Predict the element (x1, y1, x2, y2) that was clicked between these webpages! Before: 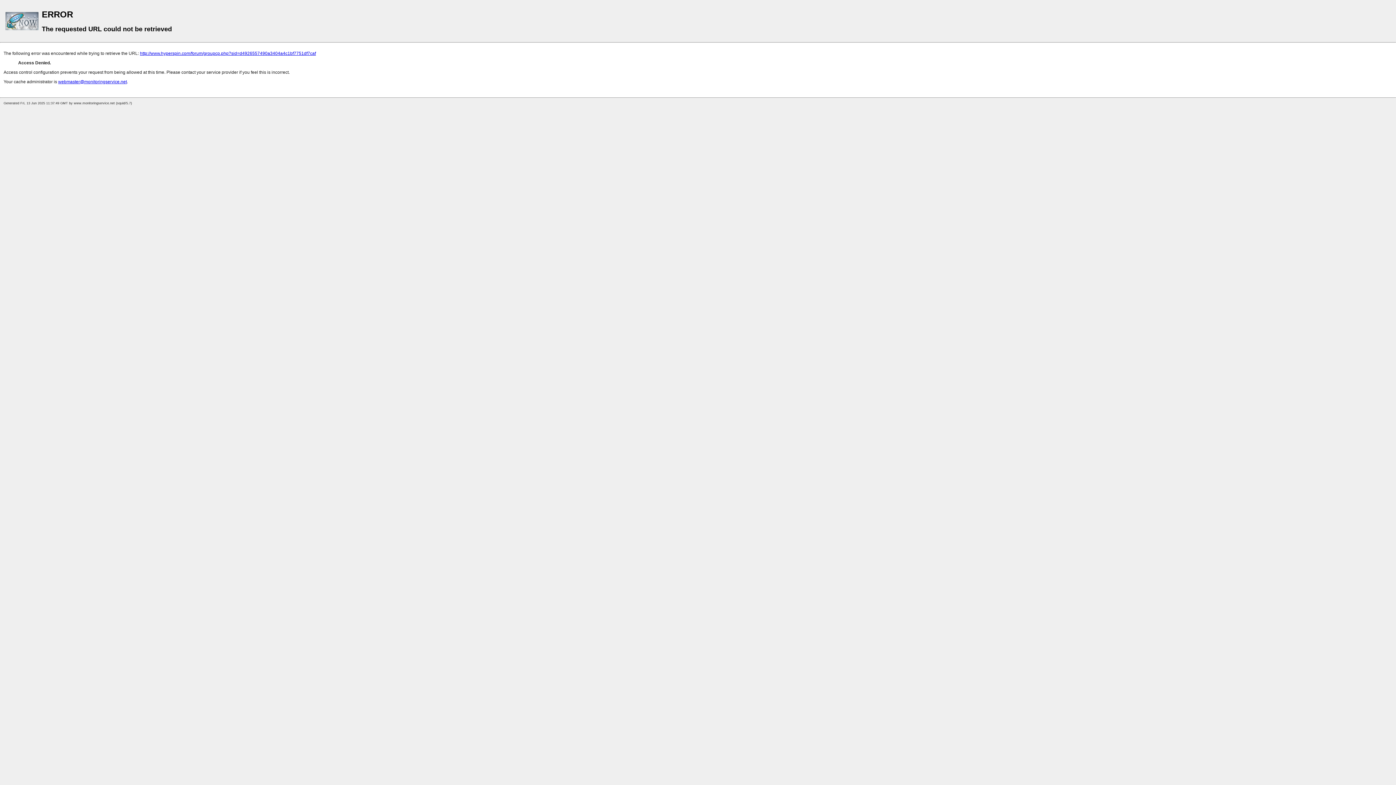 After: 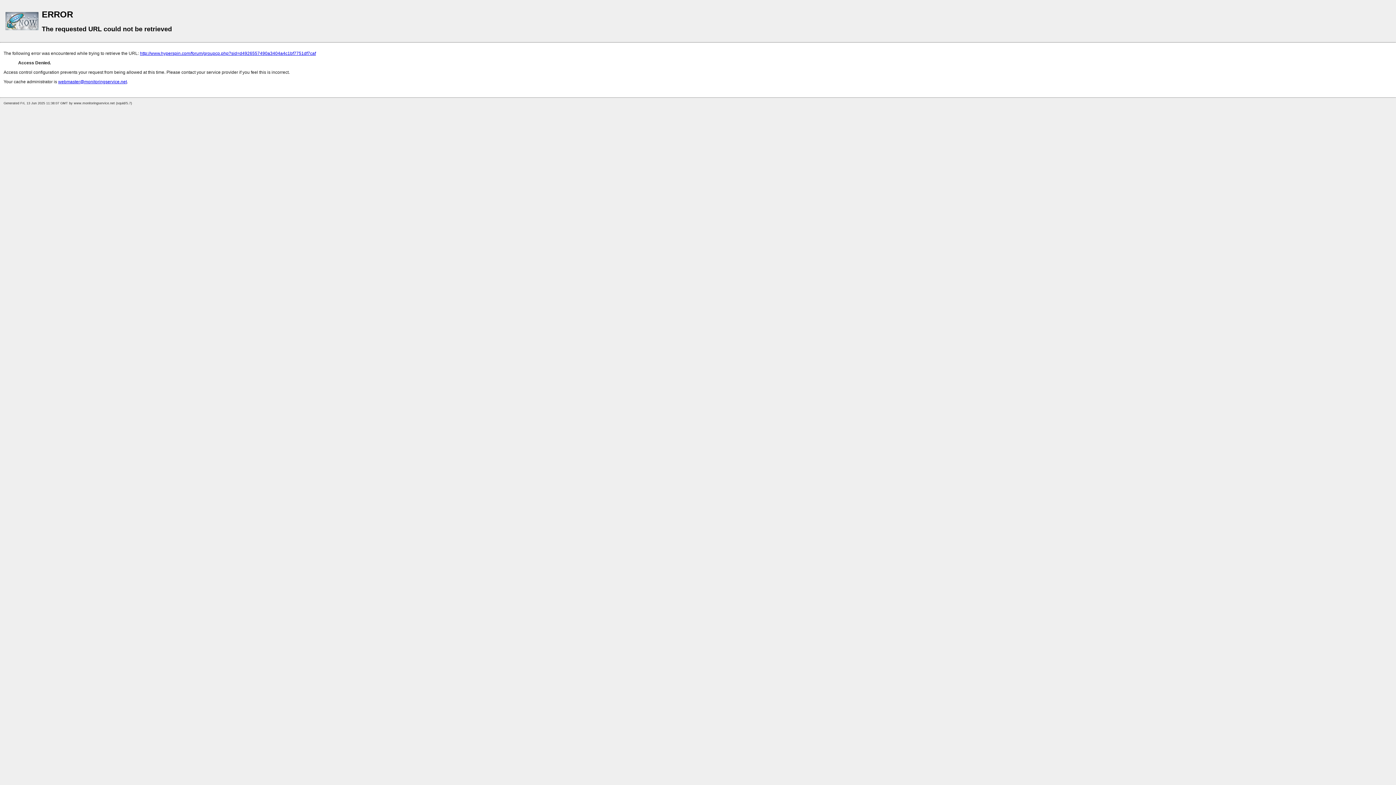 Action: label: http://www.hyperspin.com/forum/groupcp.php?sid=d4926557490a3404a4c1bf7751df7caf bbox: (140, 50, 316, 56)